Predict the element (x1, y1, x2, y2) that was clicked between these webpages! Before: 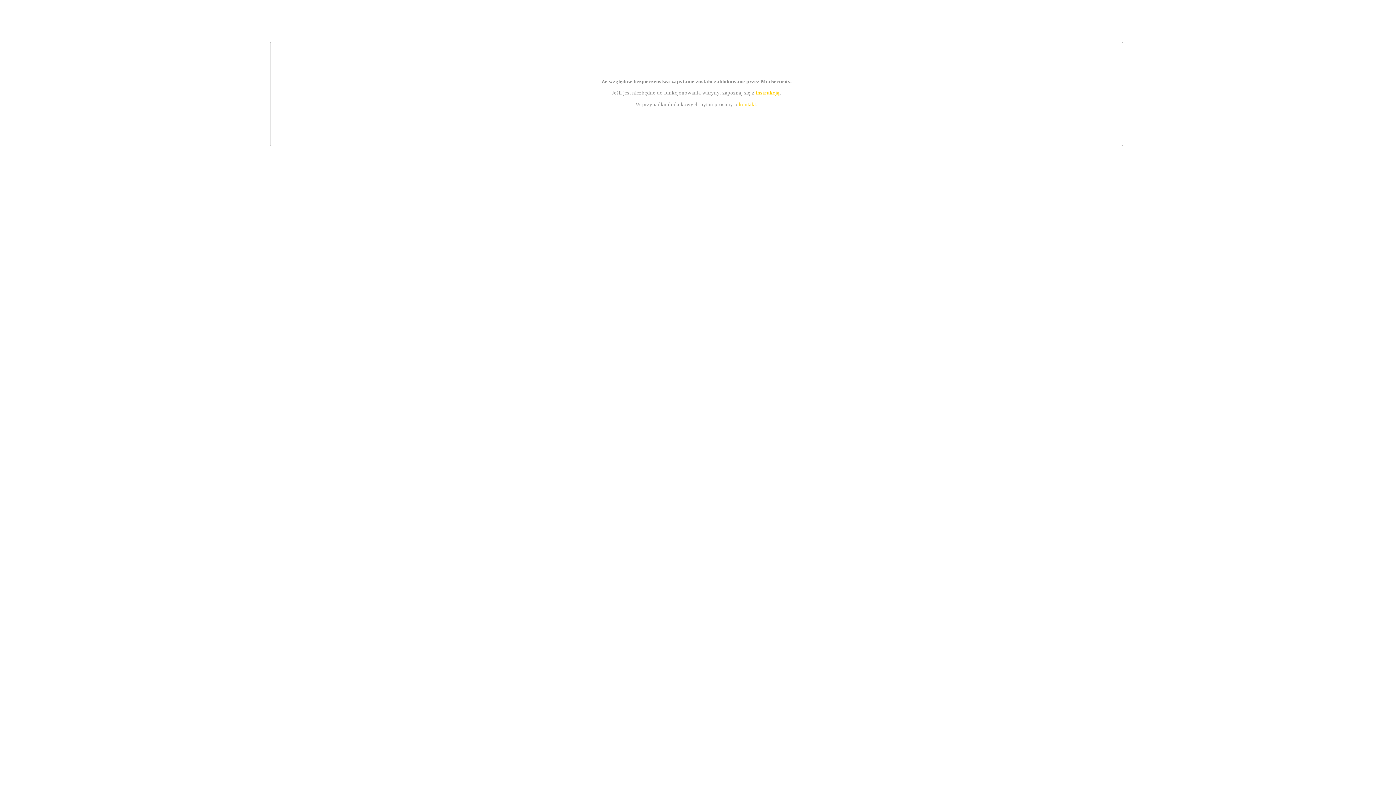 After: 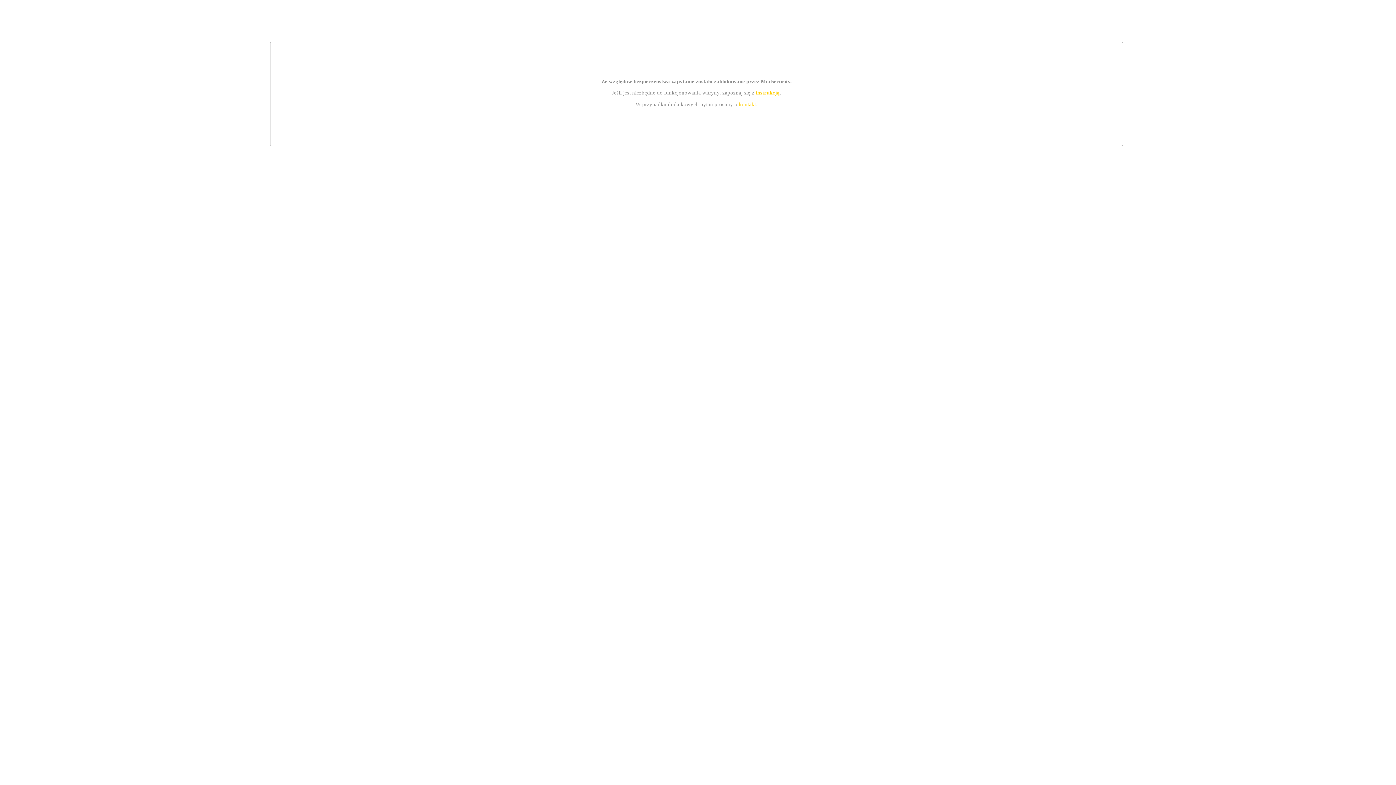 Action: label: kontakt bbox: (739, 101, 756, 107)